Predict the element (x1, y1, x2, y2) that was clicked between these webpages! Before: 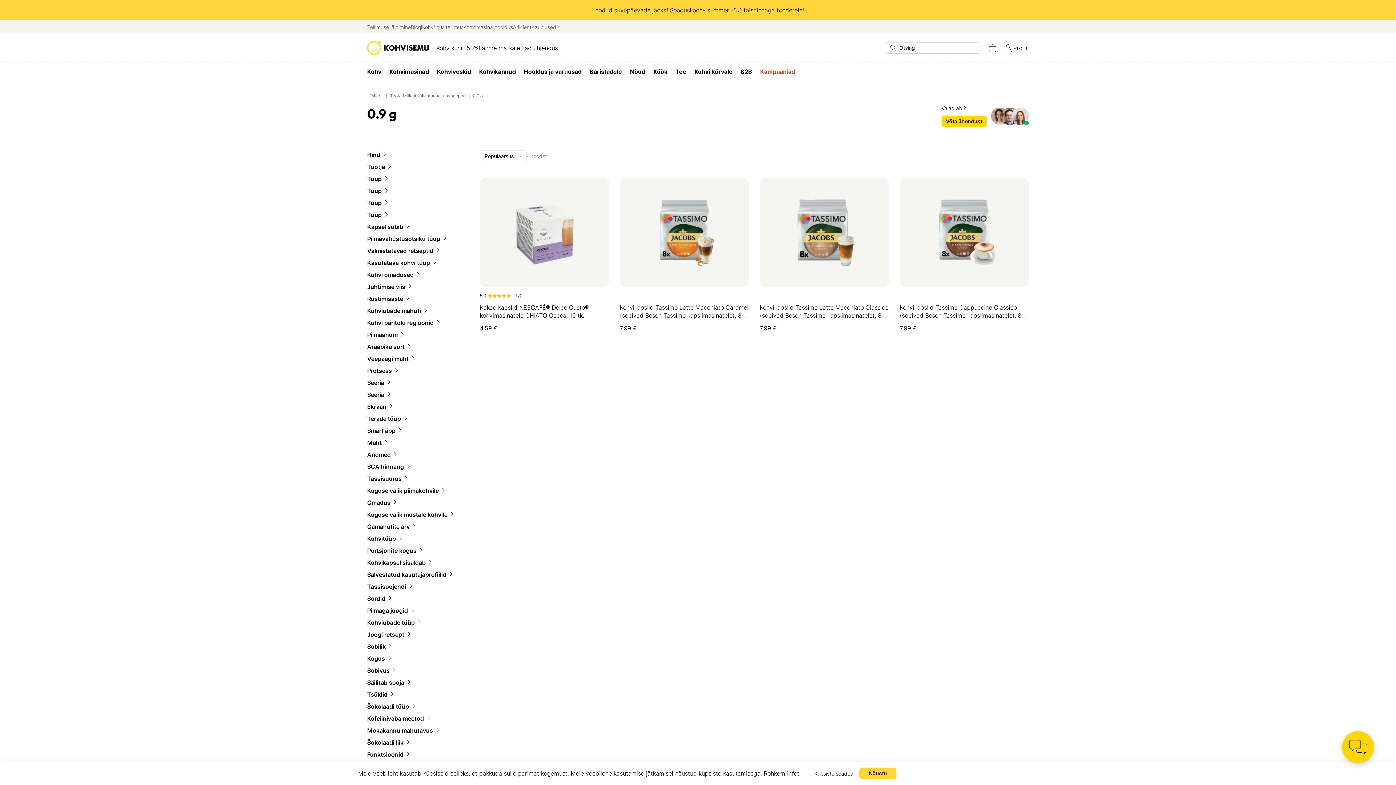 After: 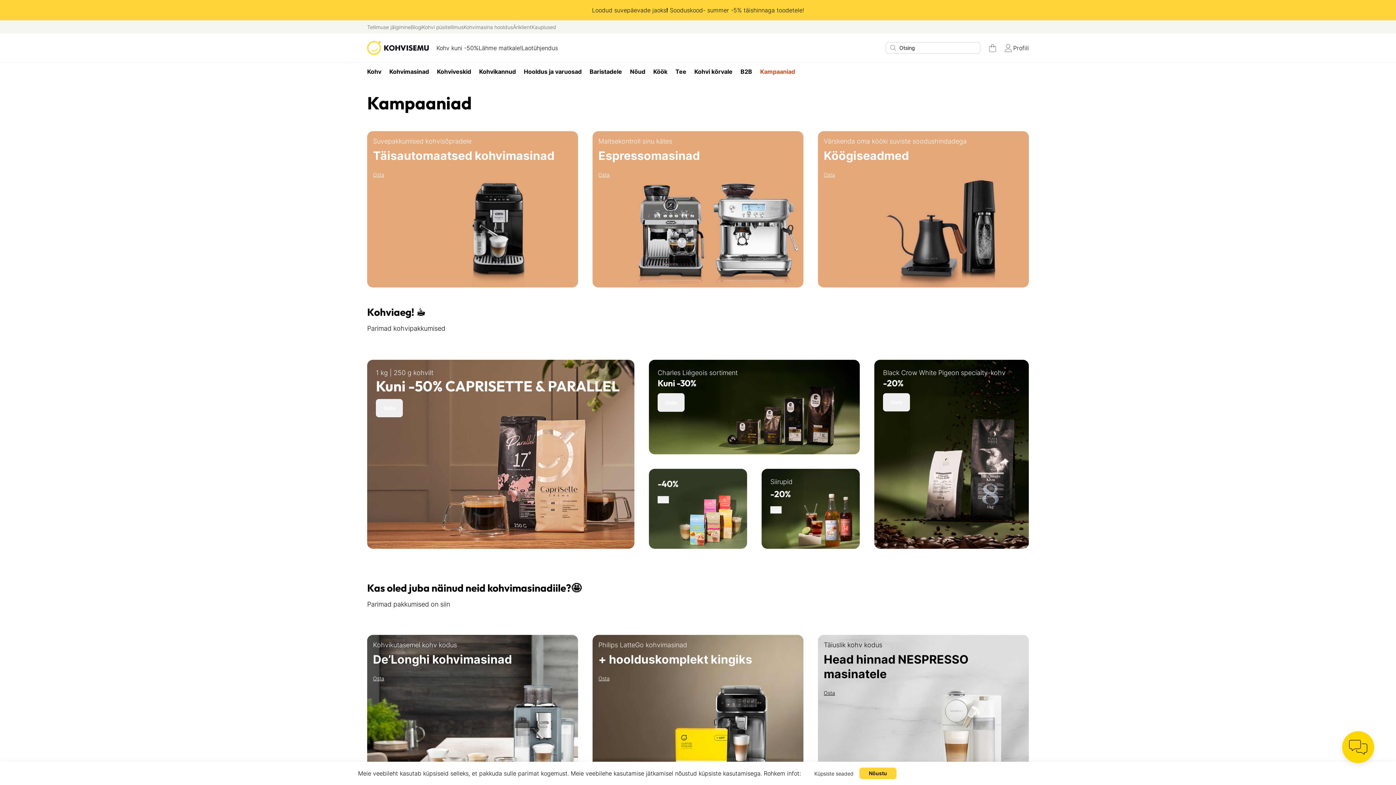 Action: label: Kampaaniad bbox: (756, 66, 799, 77)